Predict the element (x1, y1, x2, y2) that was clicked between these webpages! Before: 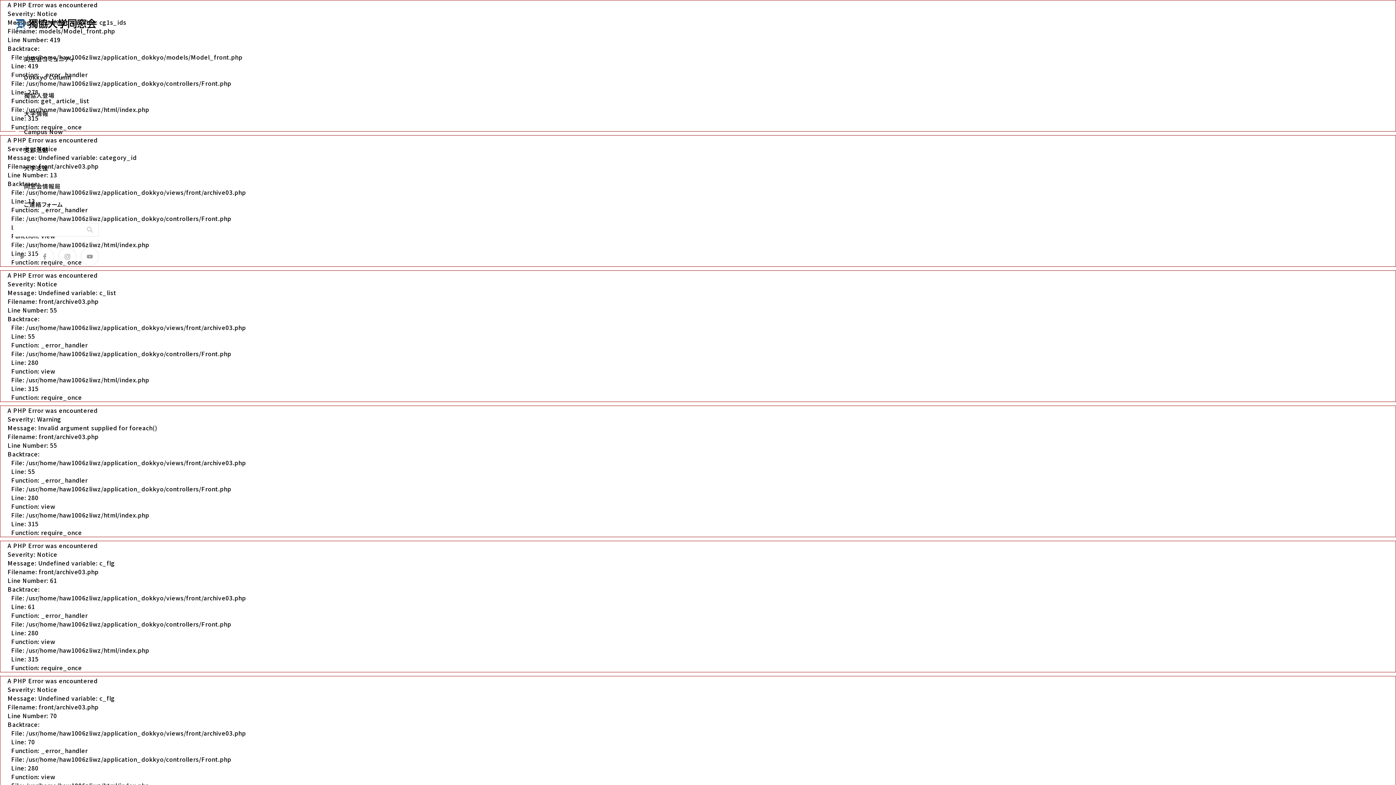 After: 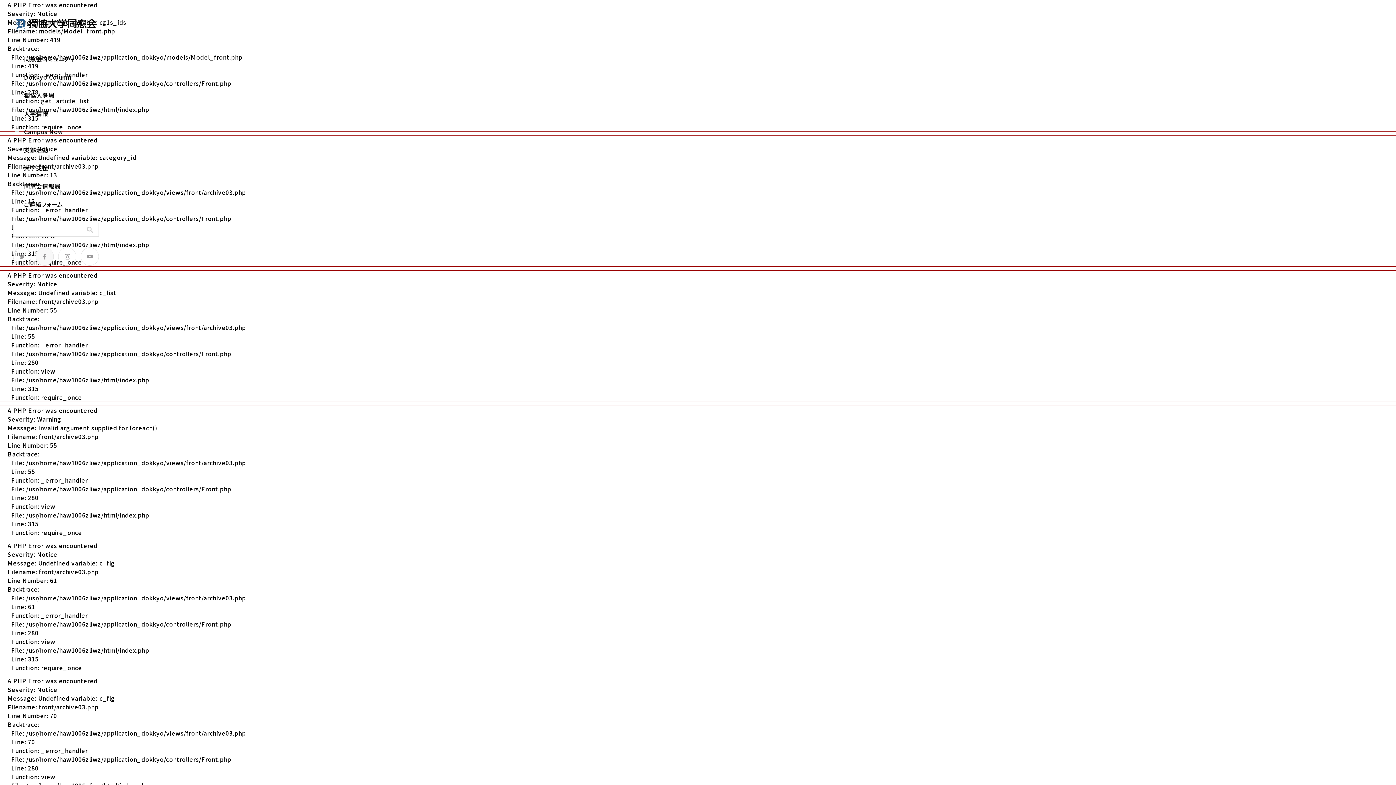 Action: bbox: (35, 247, 53, 265)